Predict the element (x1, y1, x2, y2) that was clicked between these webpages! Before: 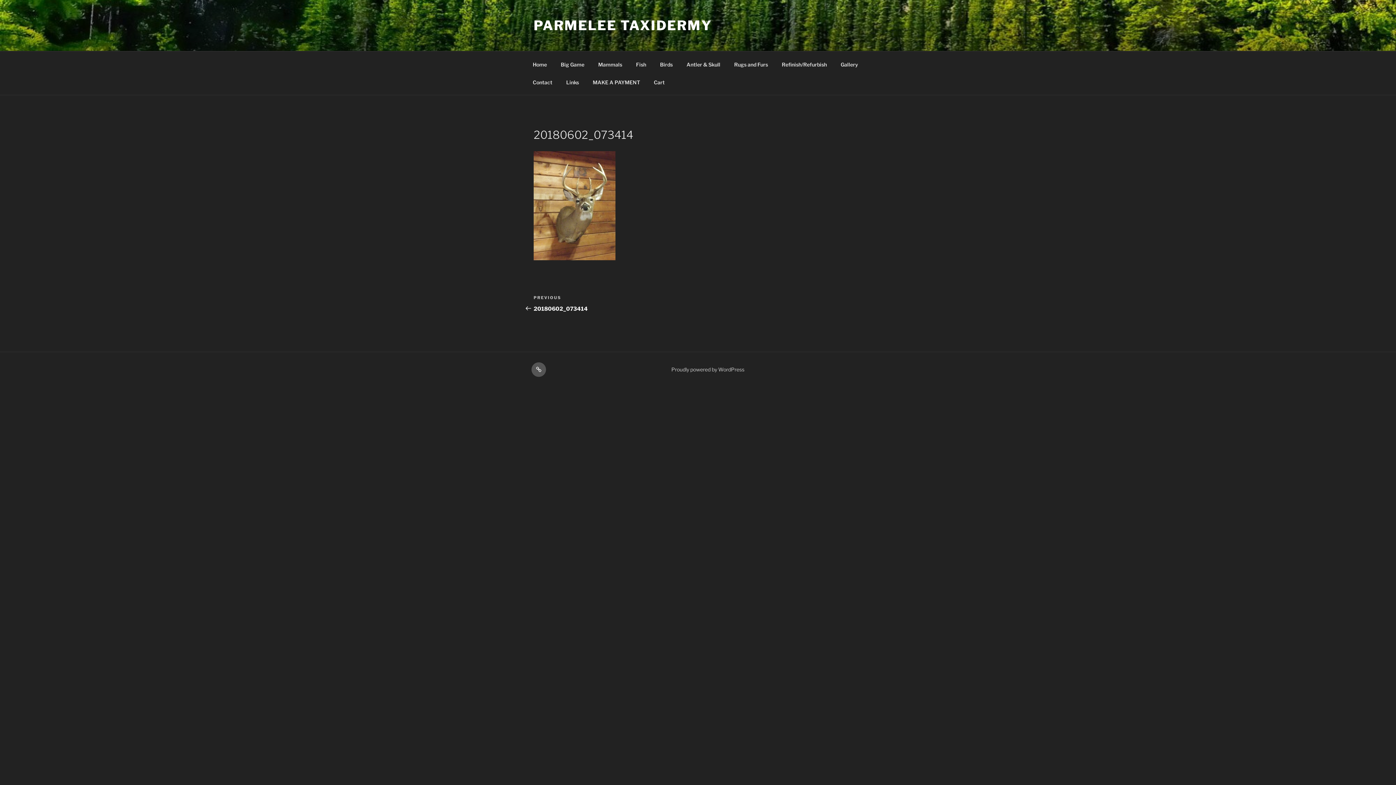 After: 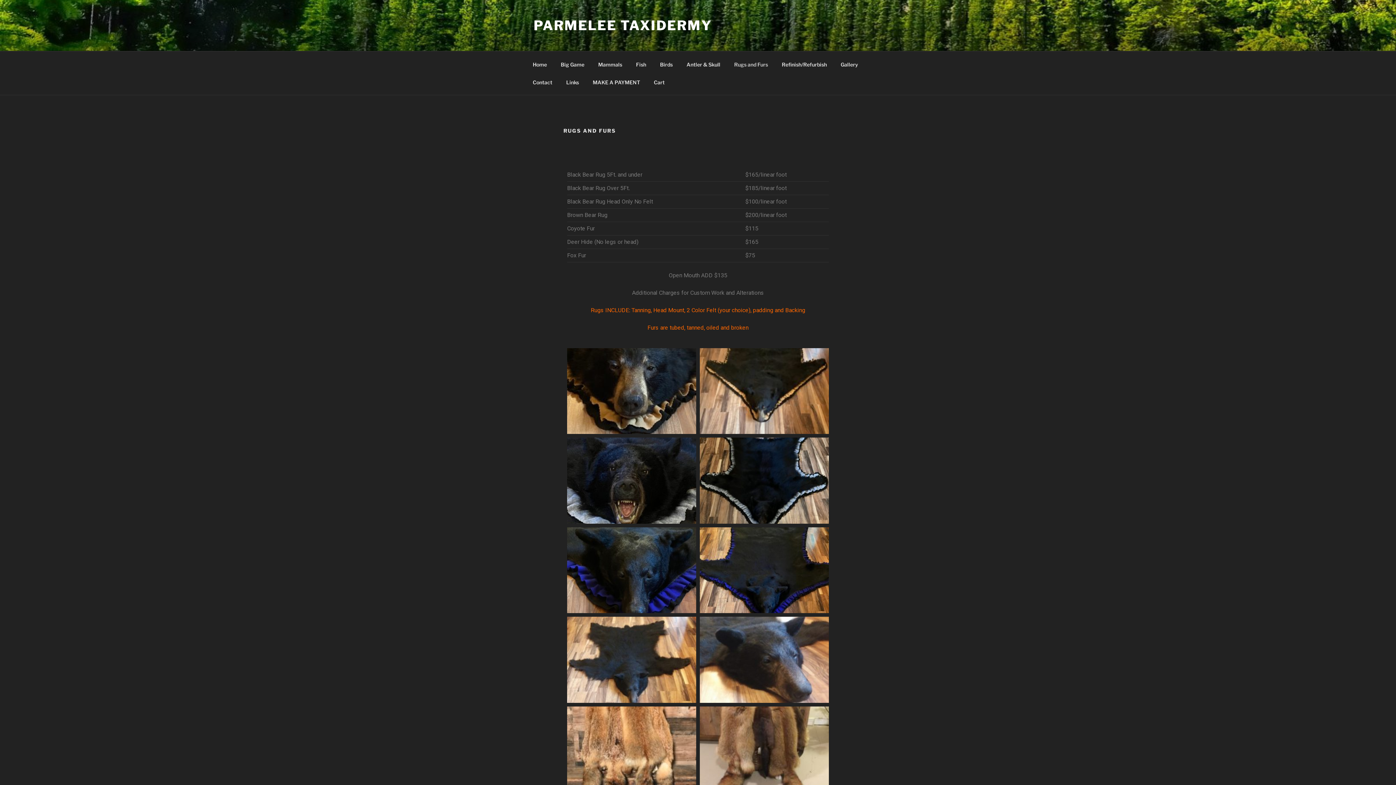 Action: label: Rugs and Furs bbox: (728, 55, 774, 73)